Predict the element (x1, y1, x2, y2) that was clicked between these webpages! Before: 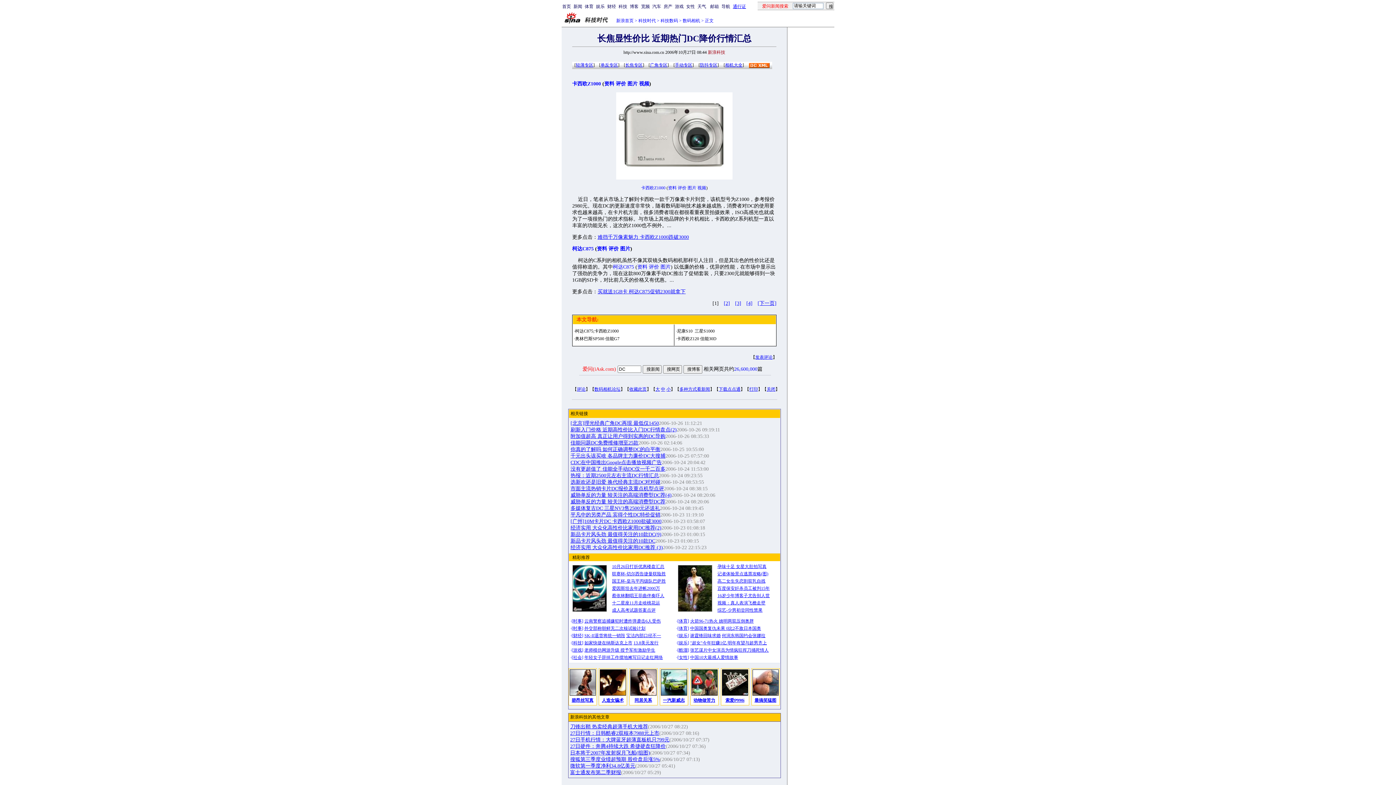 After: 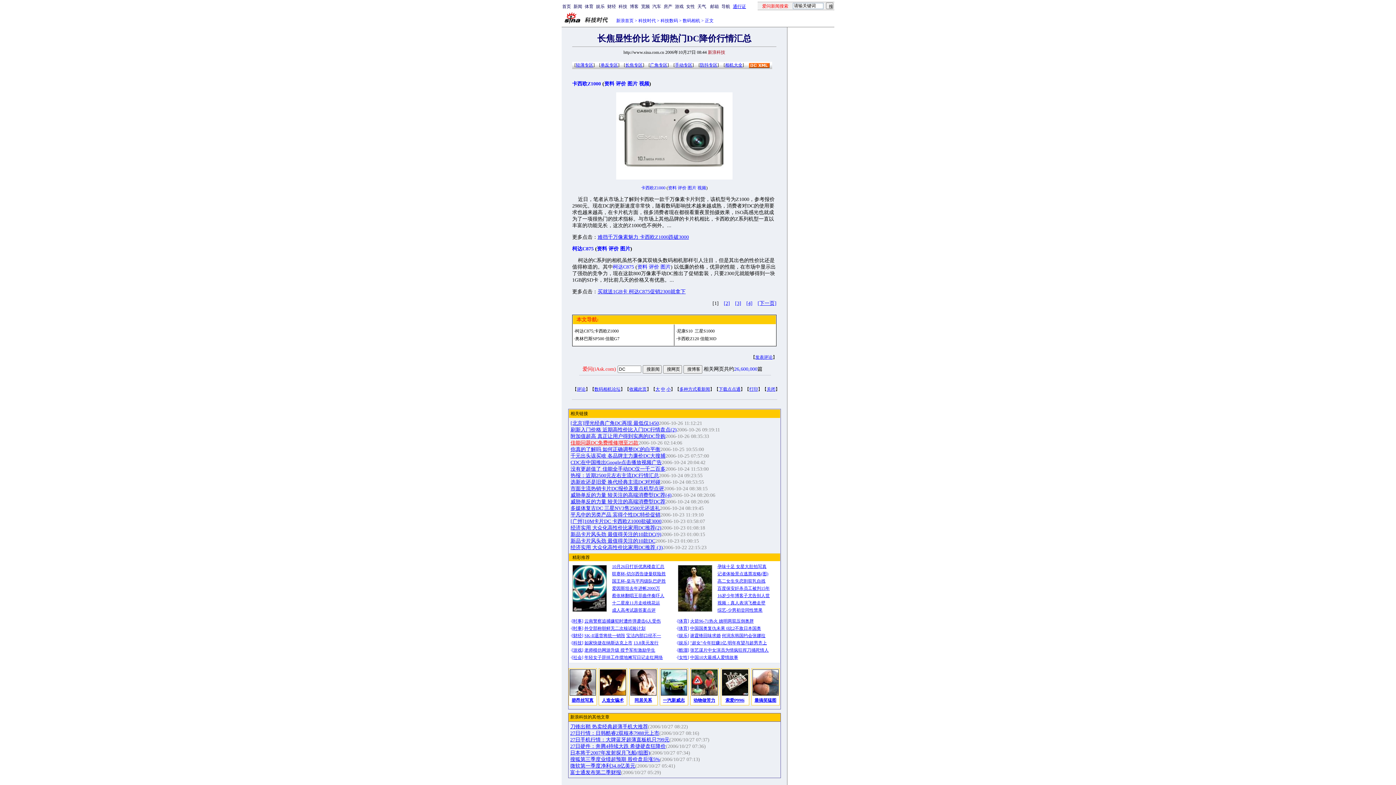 Action: label: 佳能问题DC免费维修增至25款 bbox: (570, 440, 638, 445)